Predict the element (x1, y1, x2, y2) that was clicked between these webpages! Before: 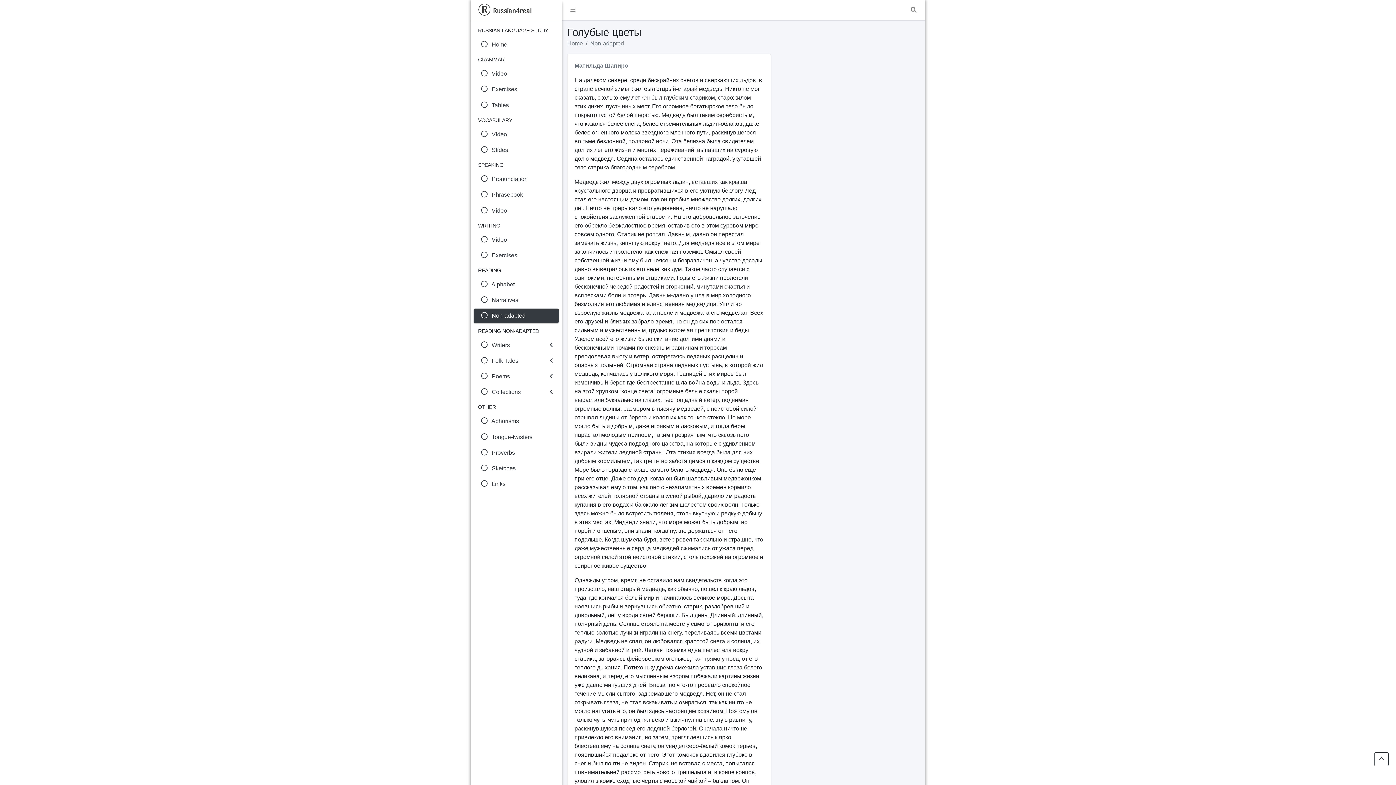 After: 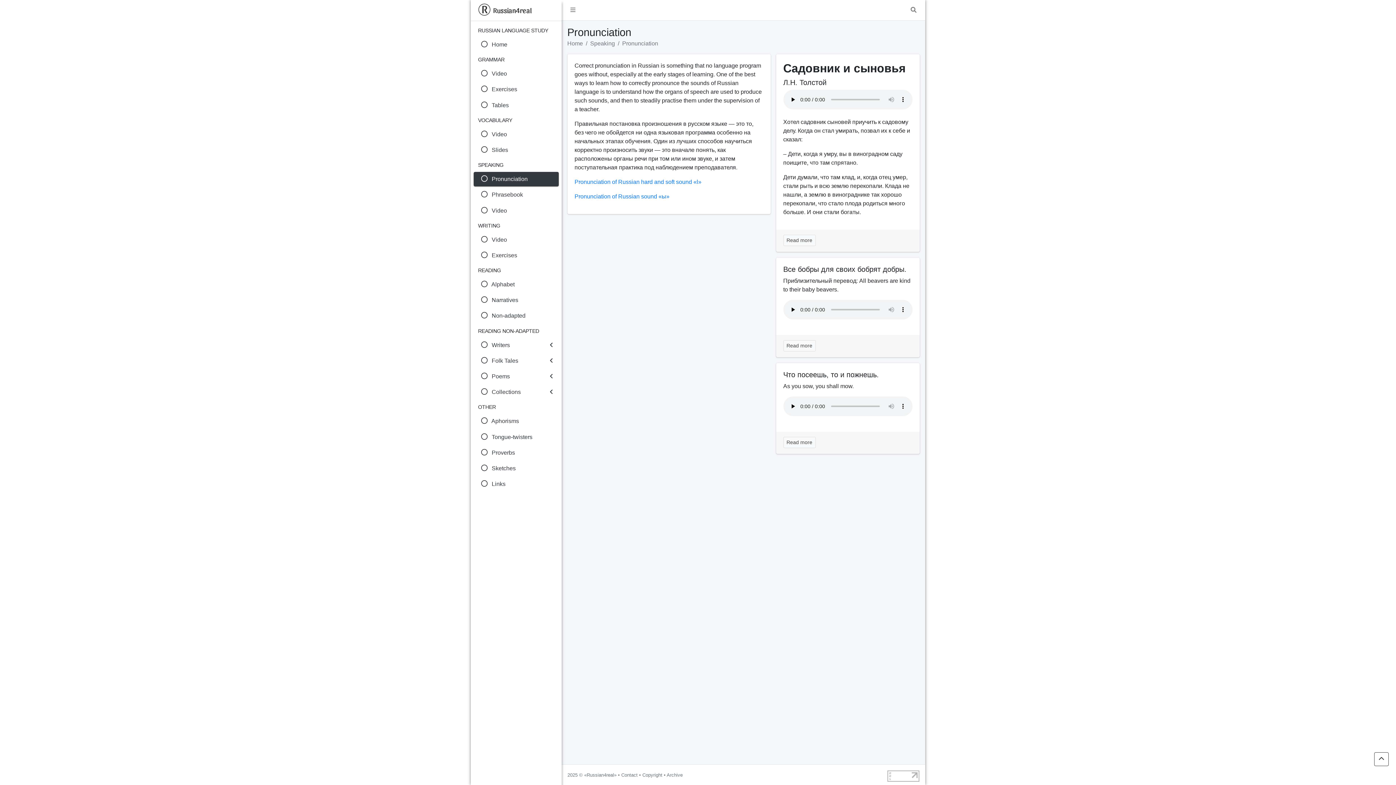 Action: label:  

Pronunciation bbox: (473, 172, 558, 186)